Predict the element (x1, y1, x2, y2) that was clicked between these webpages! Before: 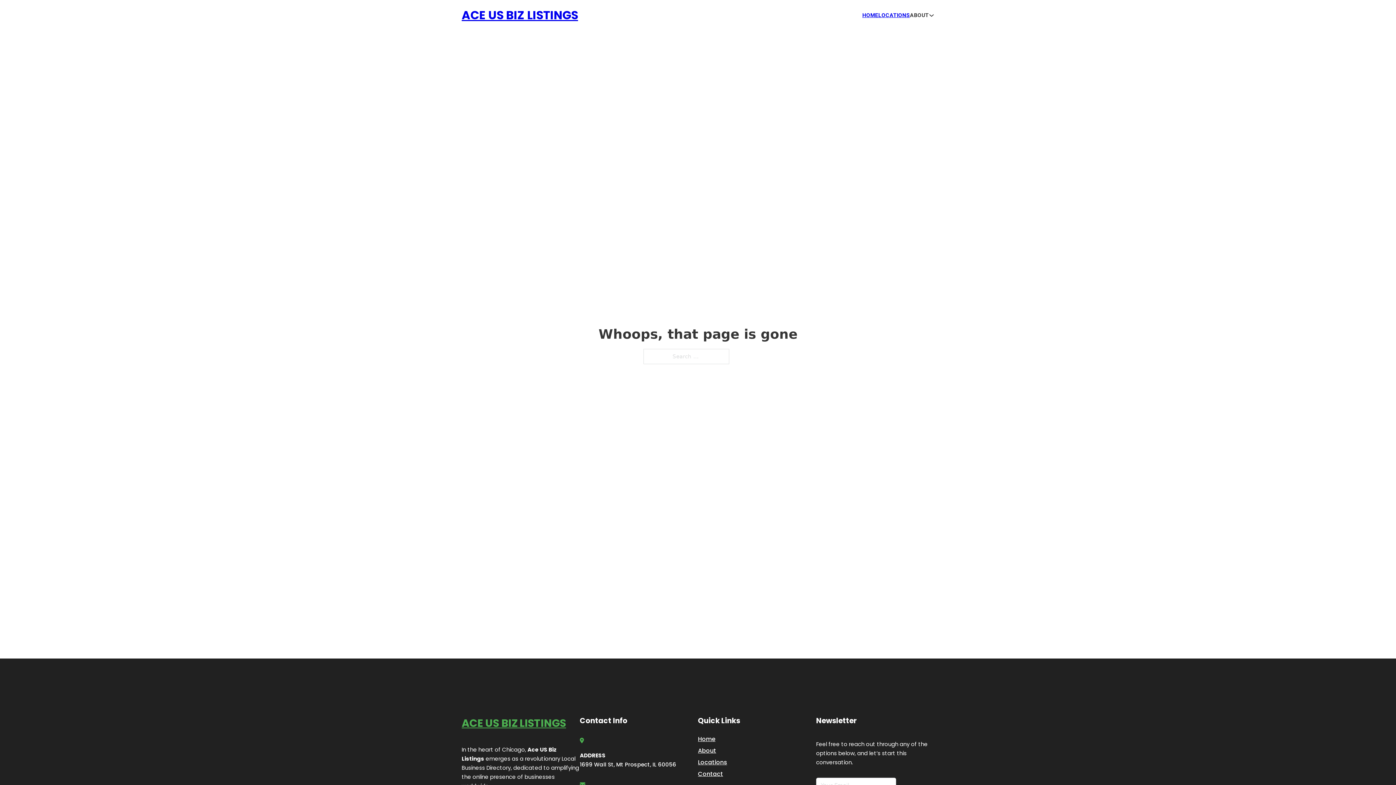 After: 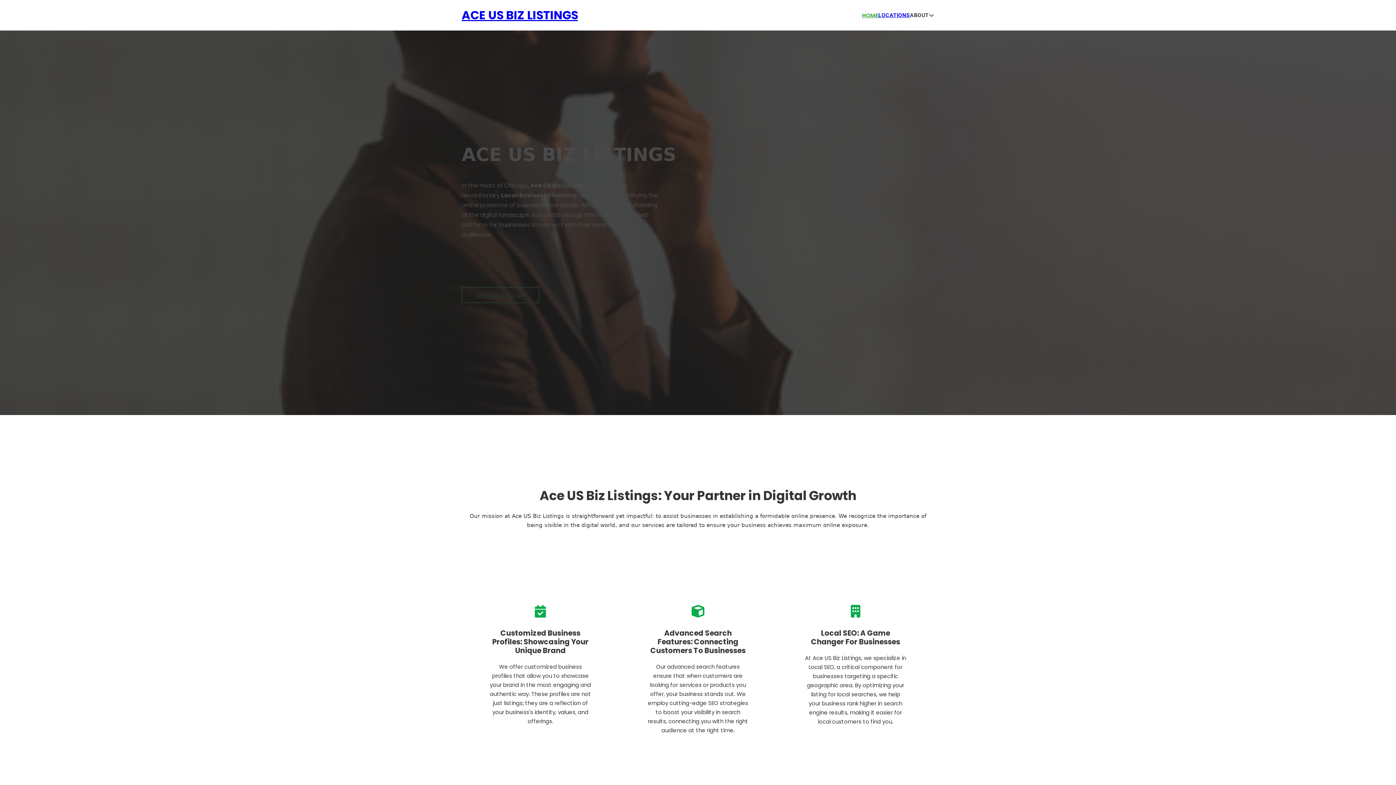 Action: bbox: (461, 5, 578, 25) label: ACE US BIZ LISTINGS